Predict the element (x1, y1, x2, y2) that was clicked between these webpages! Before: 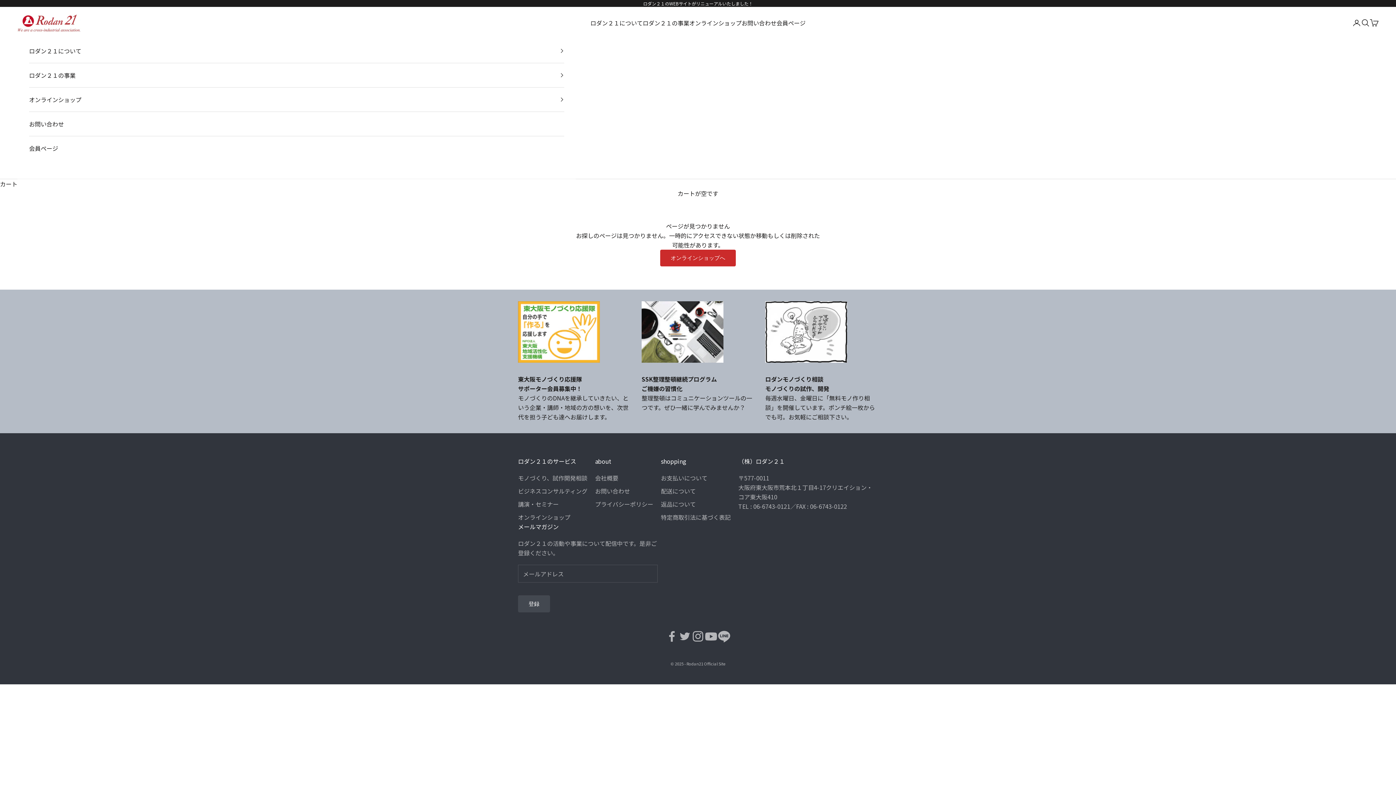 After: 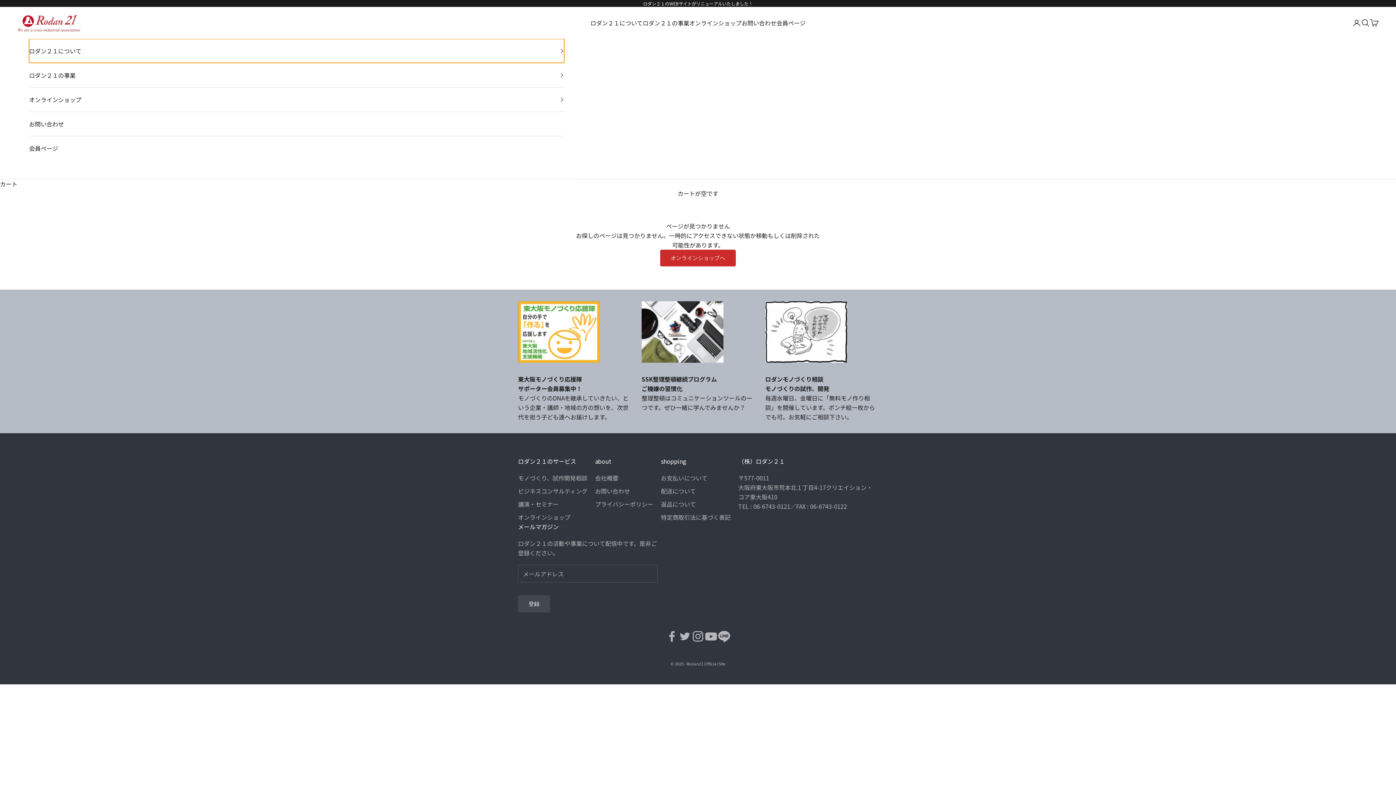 Action: label: ロダン２１について bbox: (29, 39, 564, 63)